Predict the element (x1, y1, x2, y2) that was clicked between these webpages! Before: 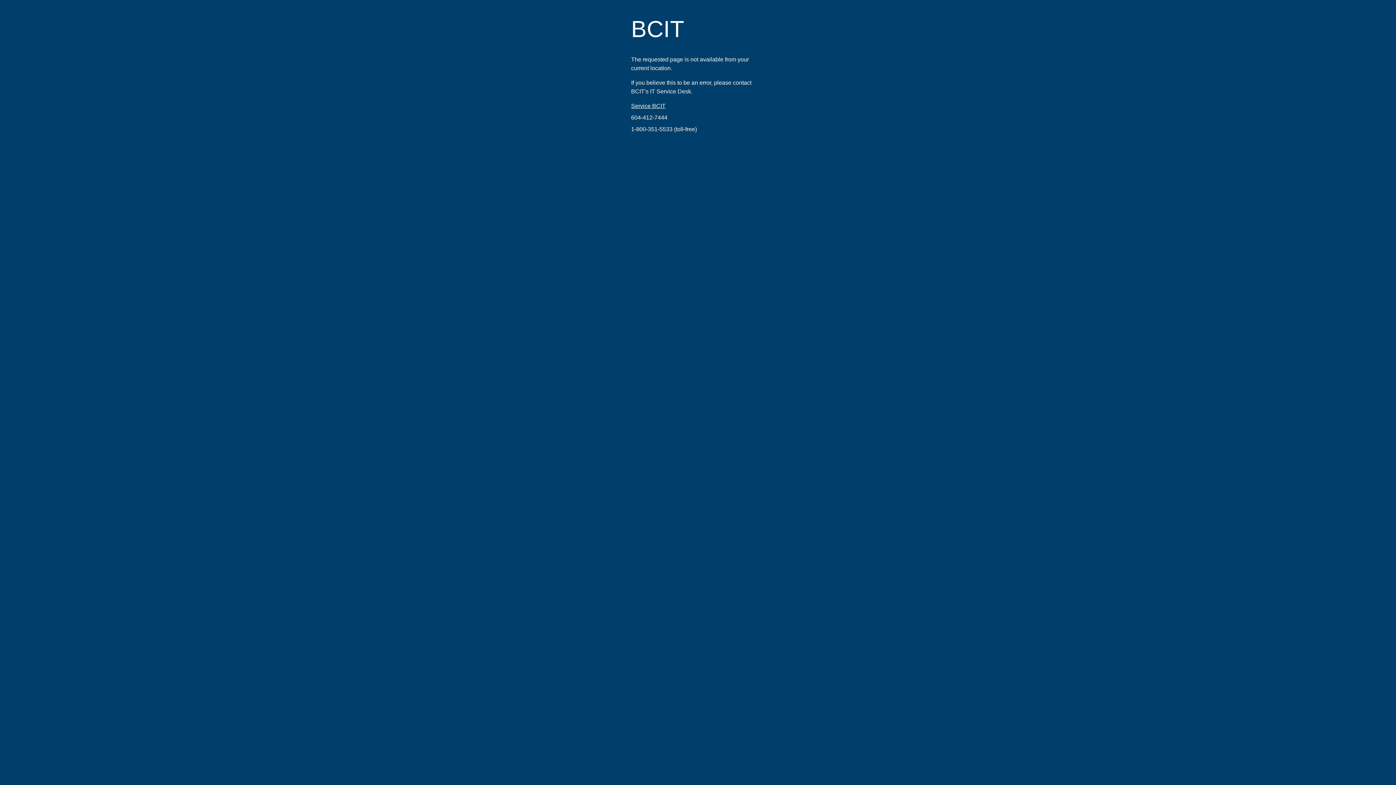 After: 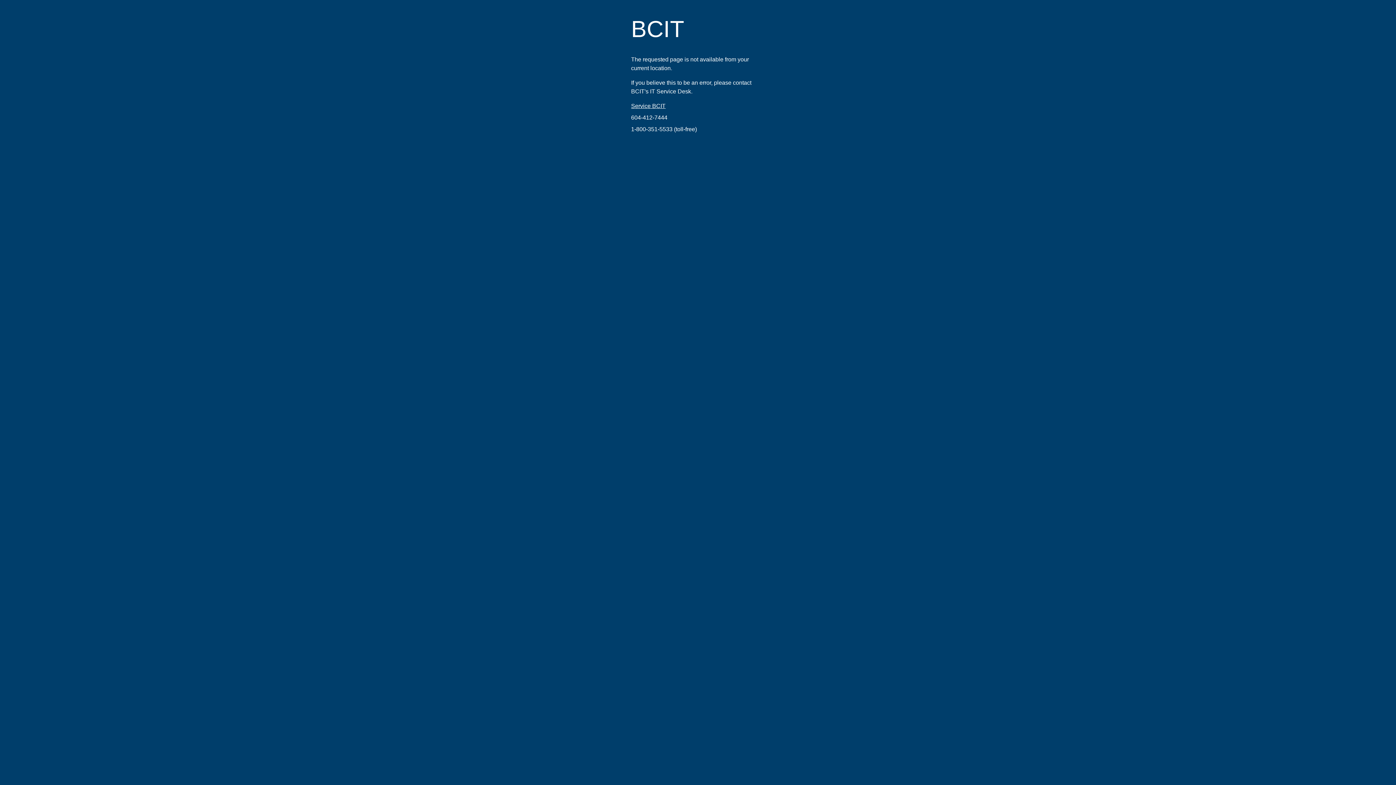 Action: bbox: (631, 126, 672, 132) label: 1-800-351-5533